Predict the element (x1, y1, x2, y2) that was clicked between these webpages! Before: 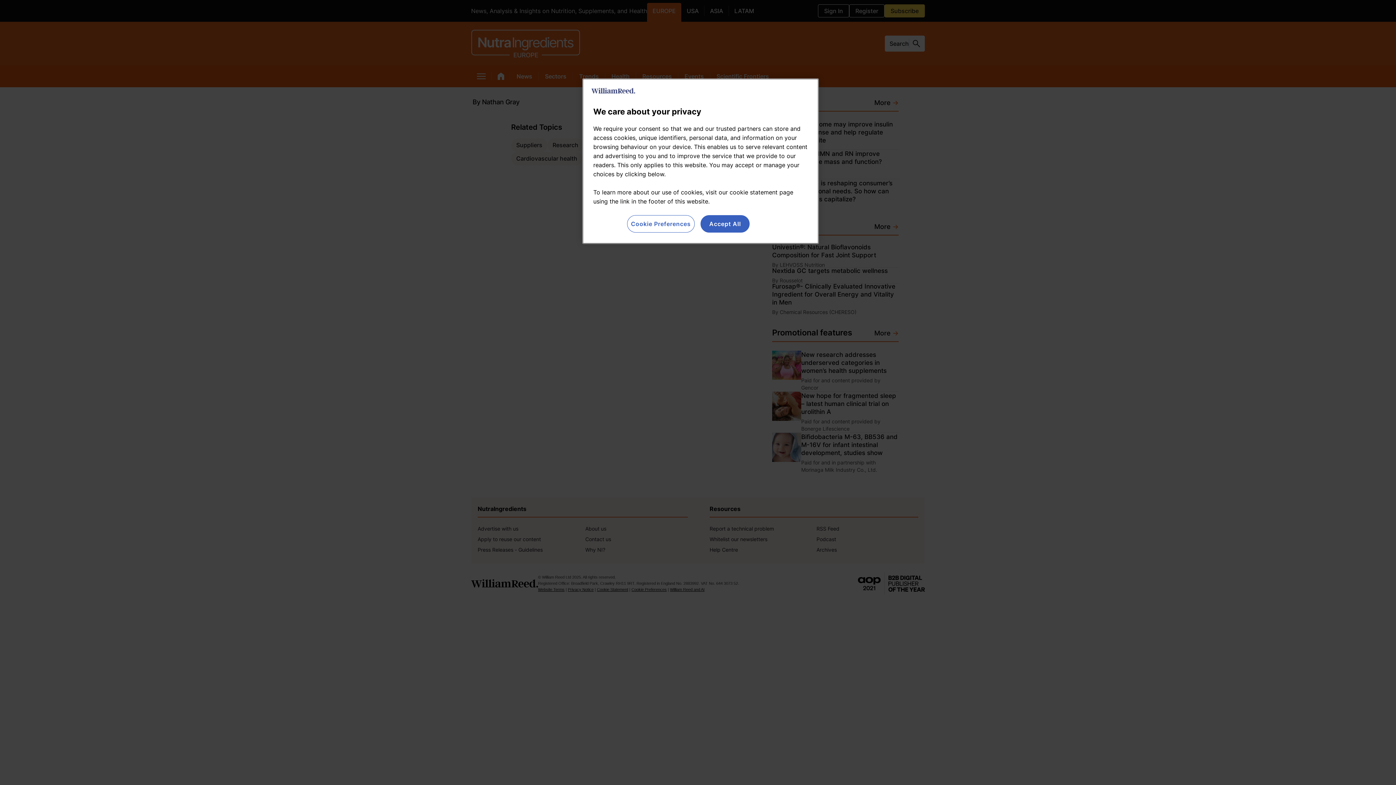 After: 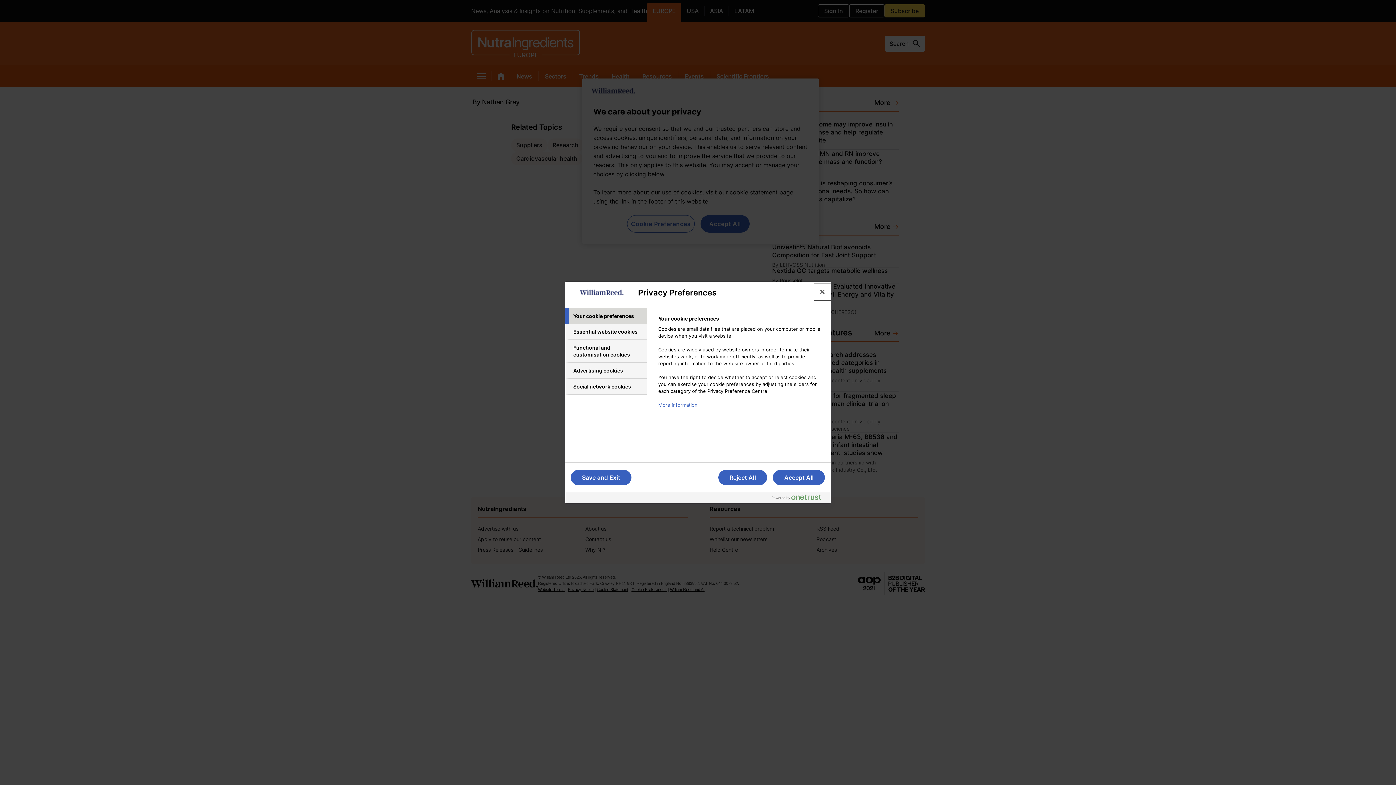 Action: bbox: (627, 215, 694, 232) label: Cookie Preferences